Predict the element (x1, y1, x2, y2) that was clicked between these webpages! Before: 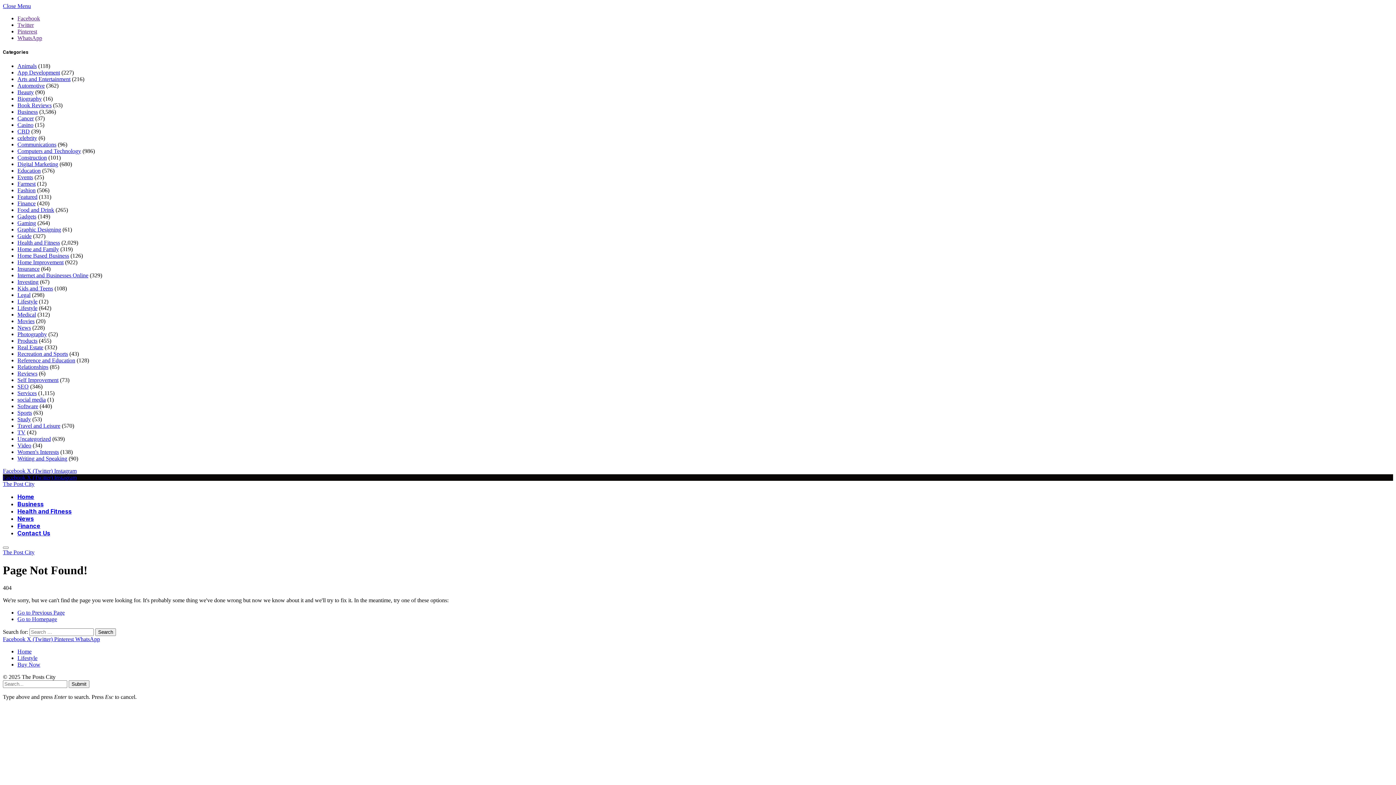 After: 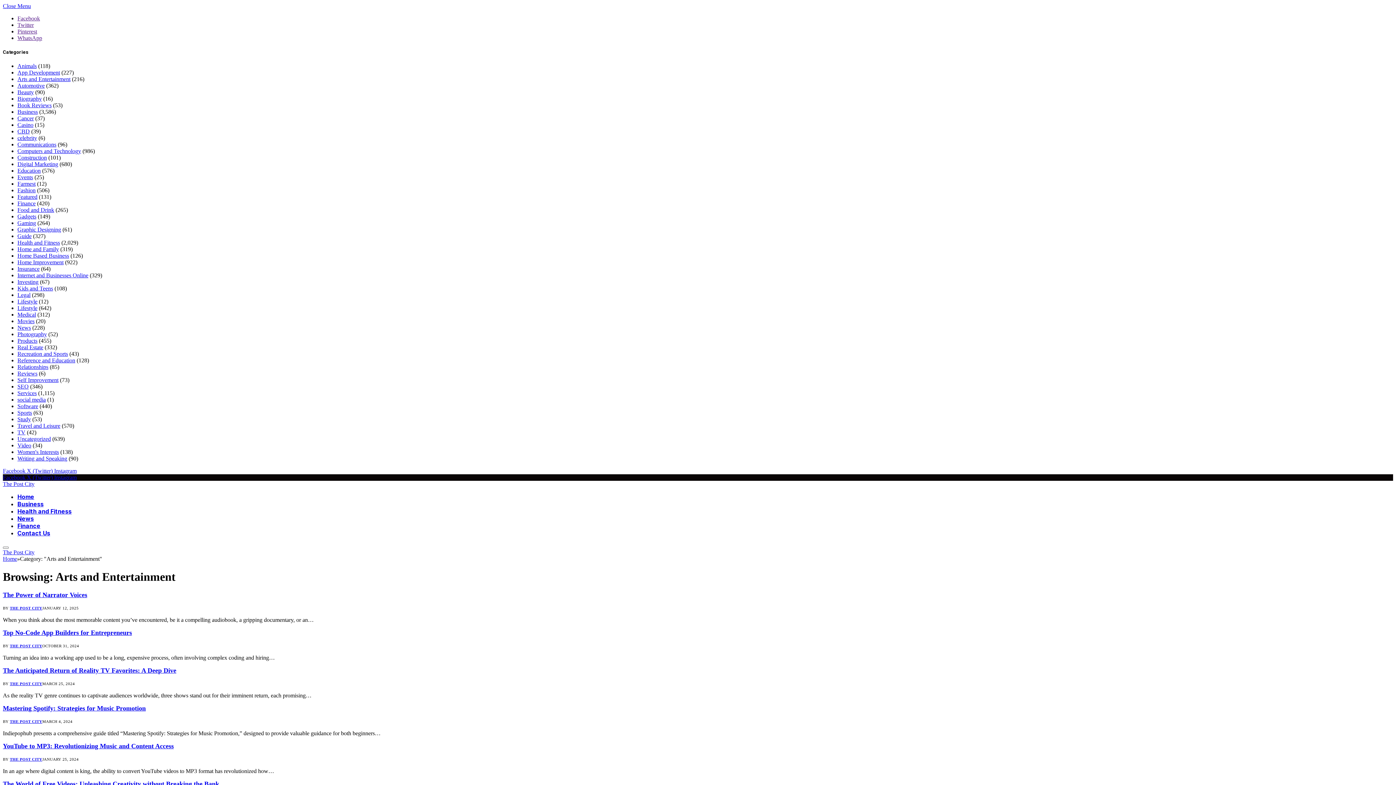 Action: bbox: (17, 76, 70, 82) label: Arts and Entertainment